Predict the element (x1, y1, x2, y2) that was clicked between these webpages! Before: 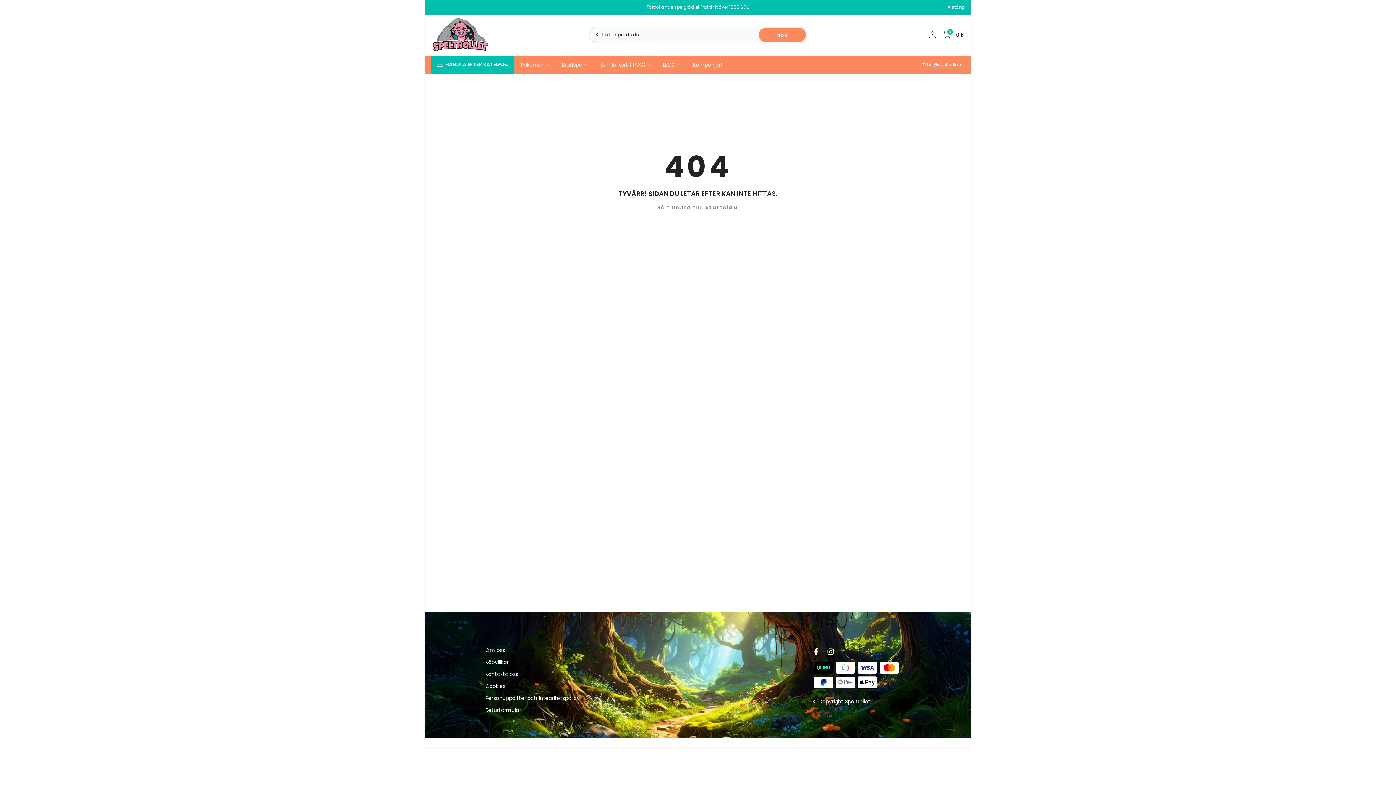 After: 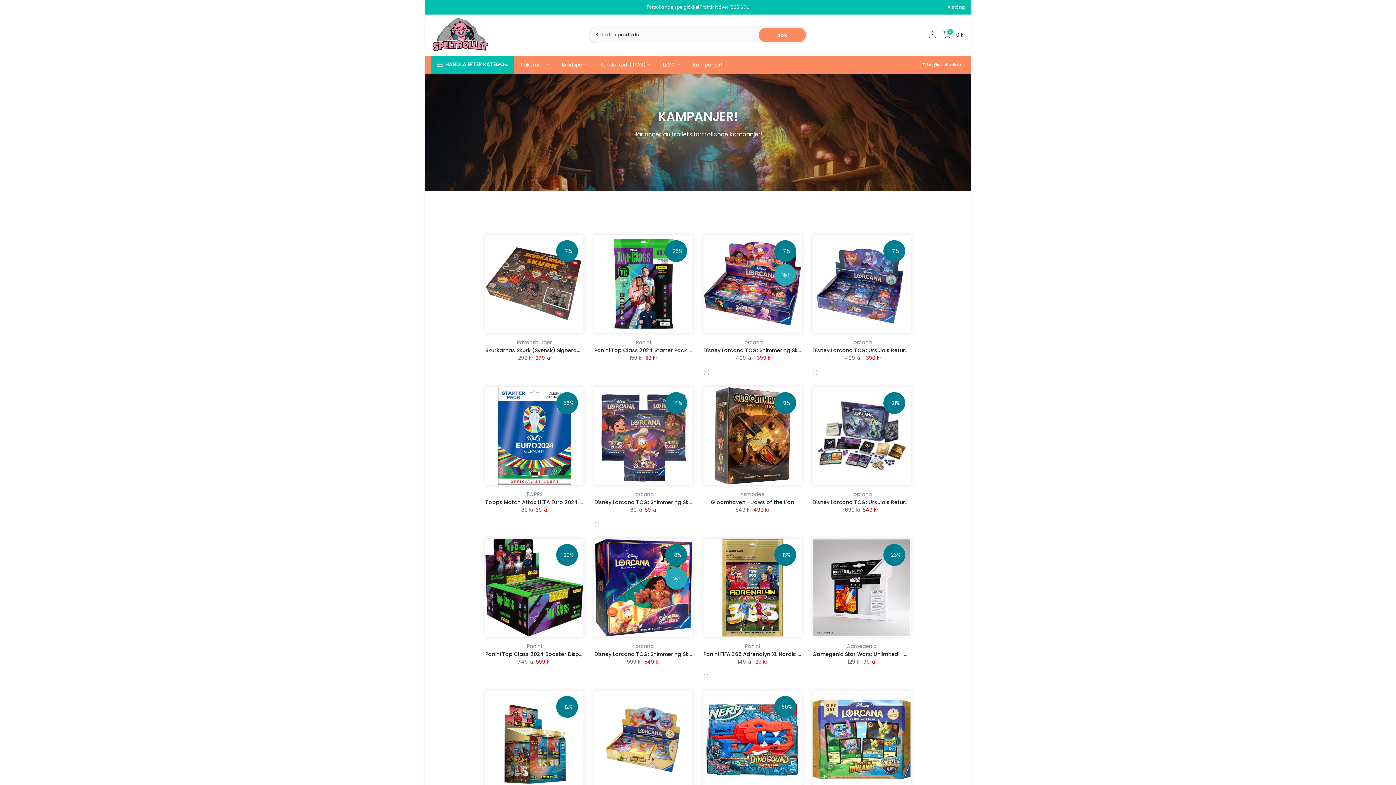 Action: label: Kampanjer! bbox: (686, 60, 728, 68)